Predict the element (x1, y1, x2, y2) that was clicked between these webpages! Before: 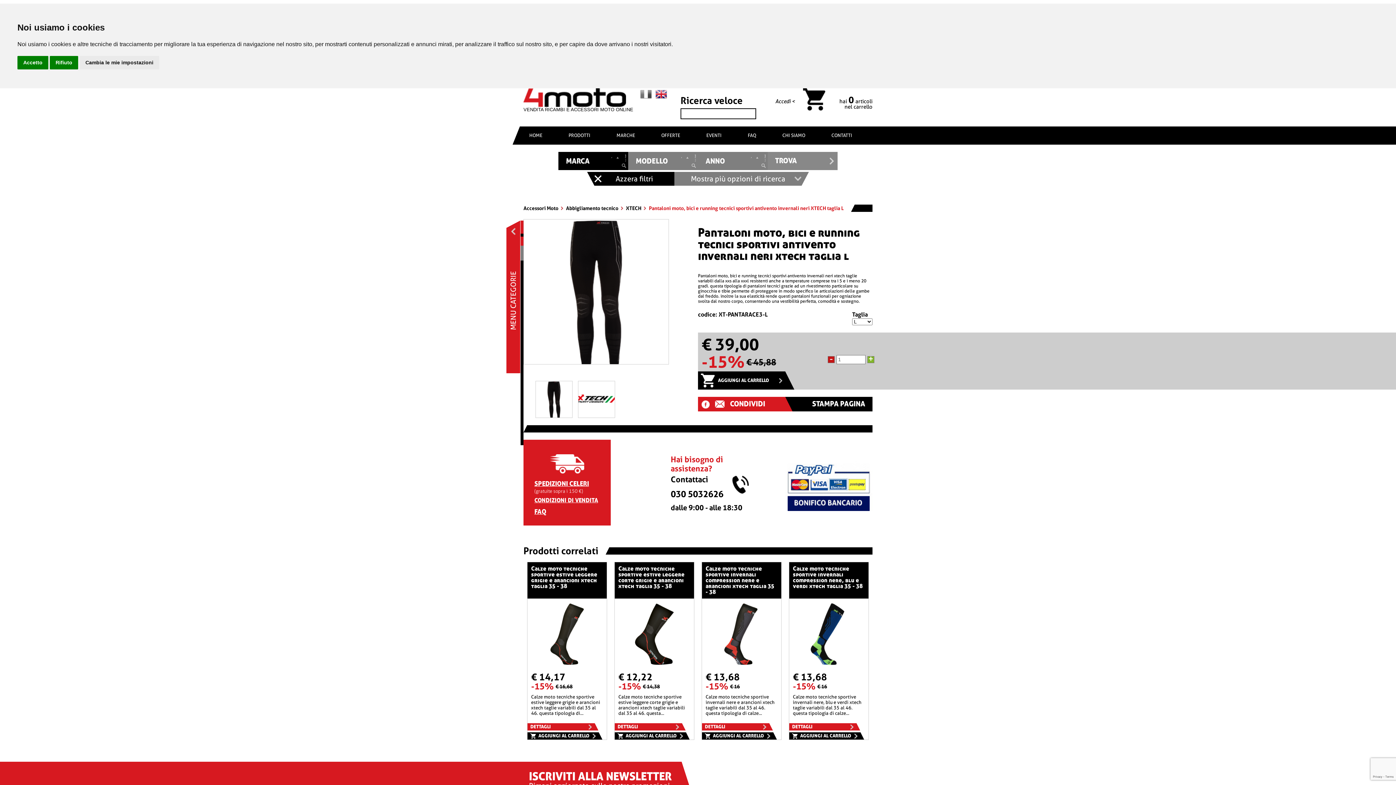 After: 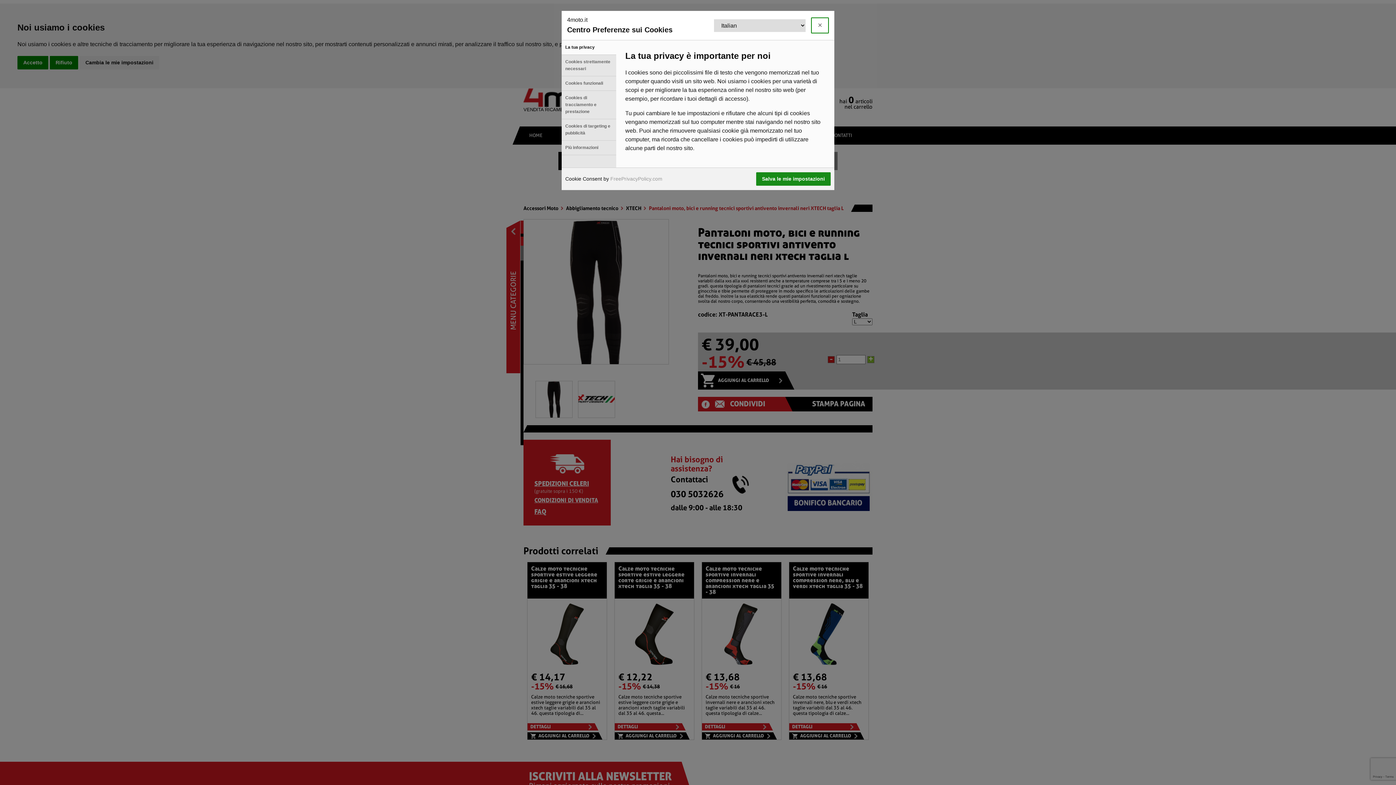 Action: bbox: (79, 56, 159, 69) label: Cambia le mie impostazioni